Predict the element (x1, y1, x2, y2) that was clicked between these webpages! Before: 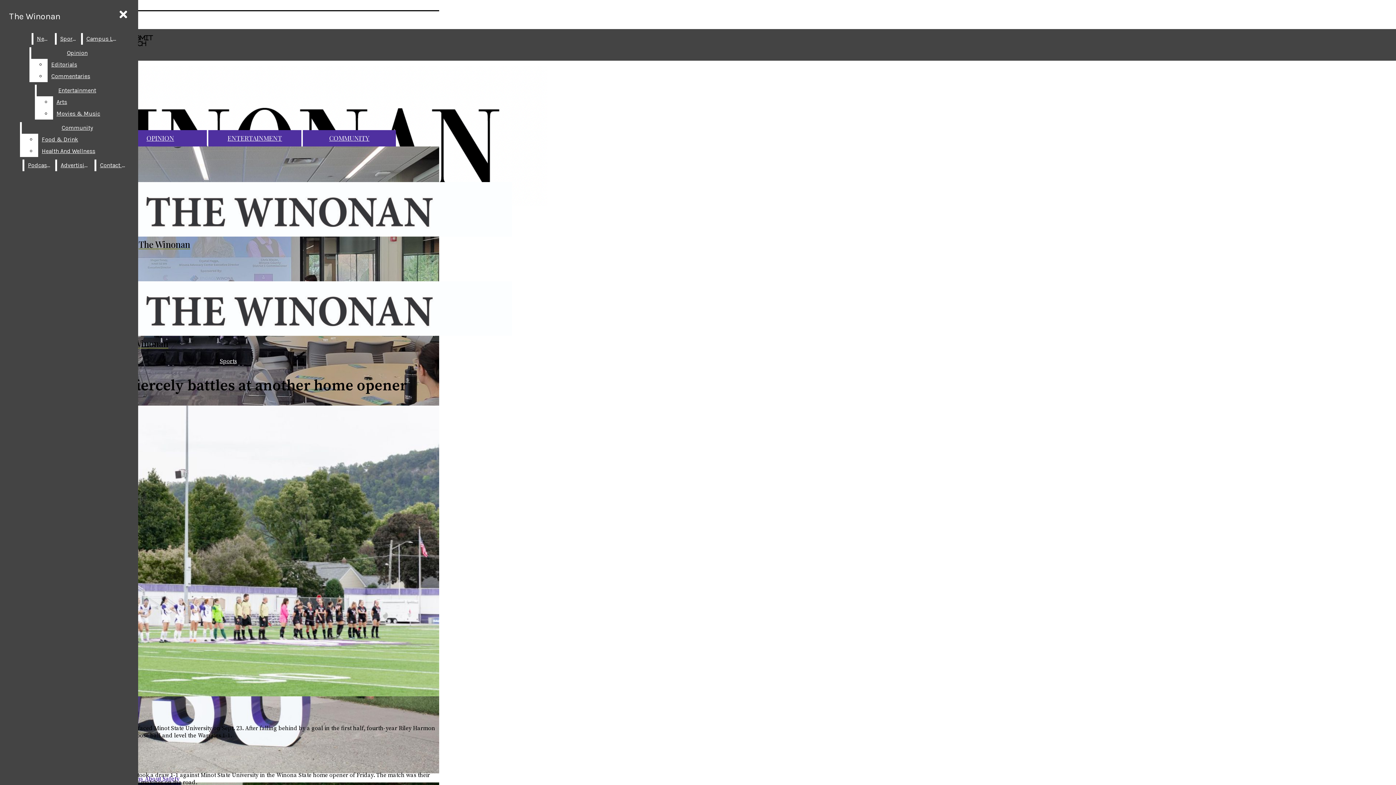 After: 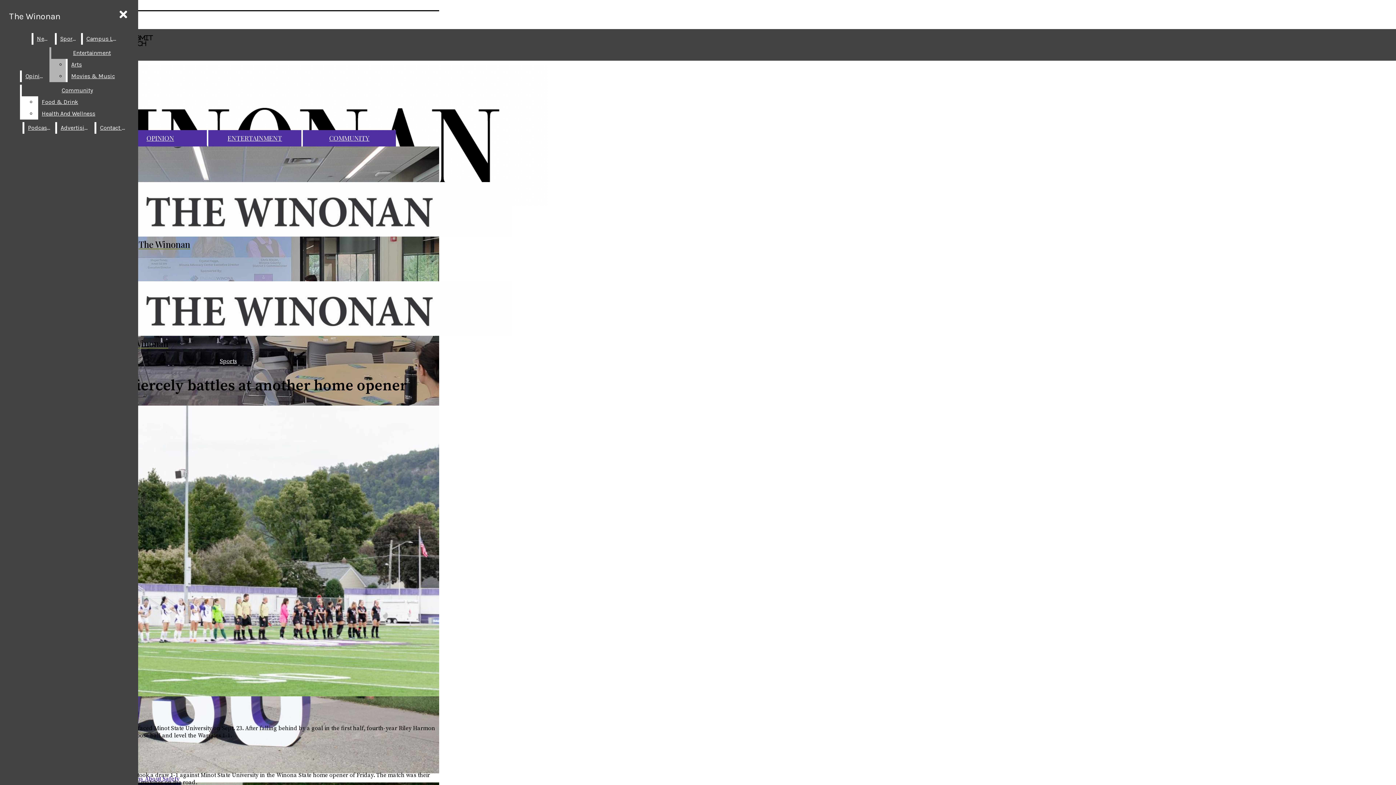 Action: label: Commentaries bbox: (47, 70, 123, 82)